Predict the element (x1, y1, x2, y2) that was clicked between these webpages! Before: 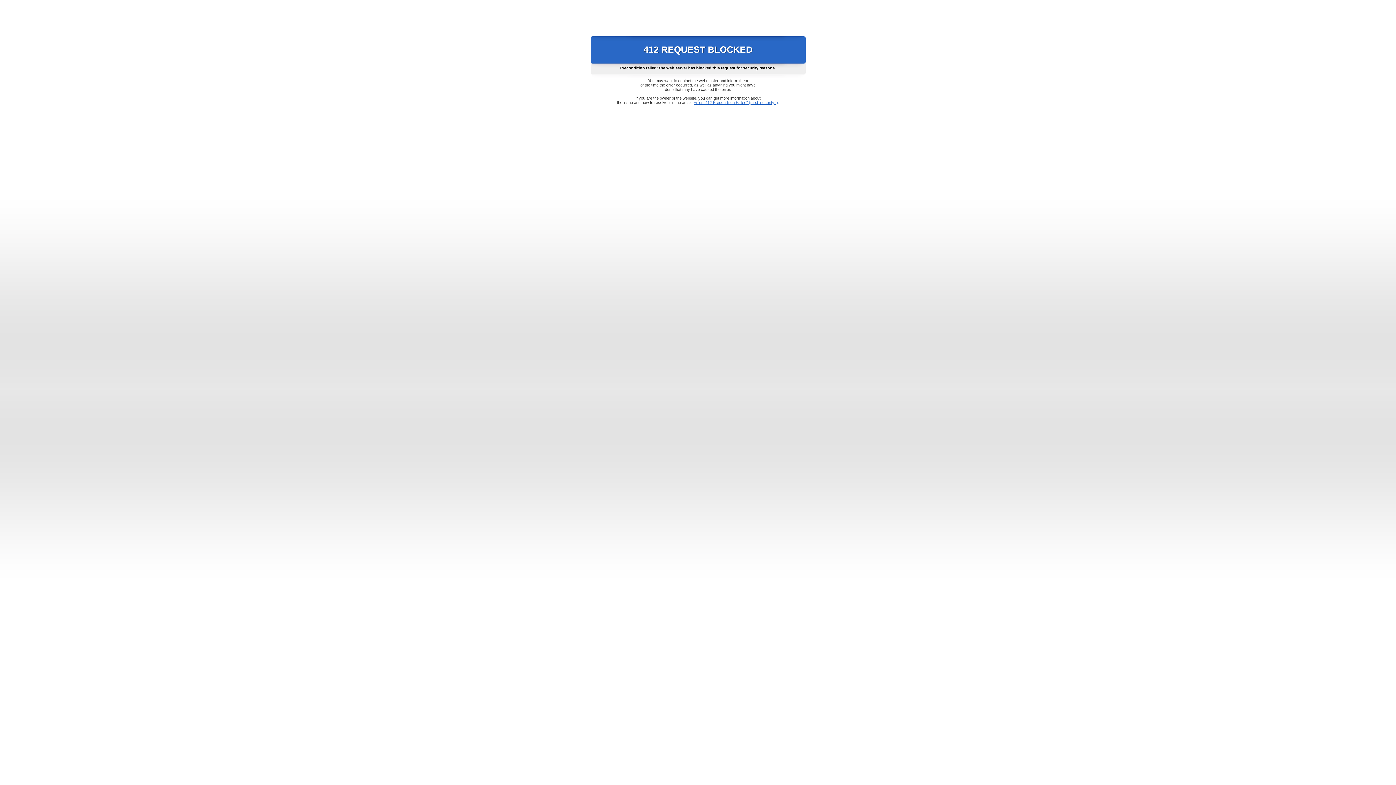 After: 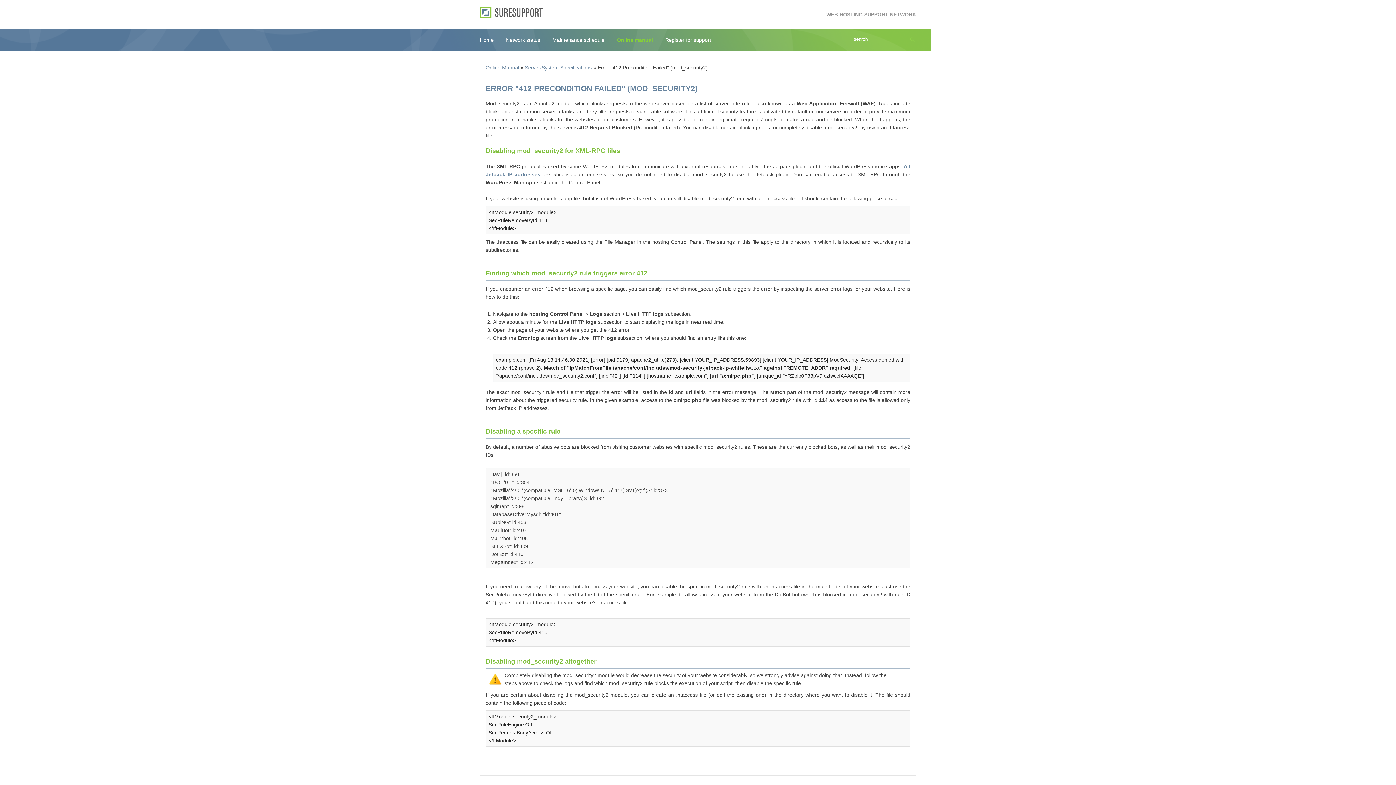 Action: bbox: (693, 100, 778, 104) label: Error "412 Precondition Failed" (mod_security2)